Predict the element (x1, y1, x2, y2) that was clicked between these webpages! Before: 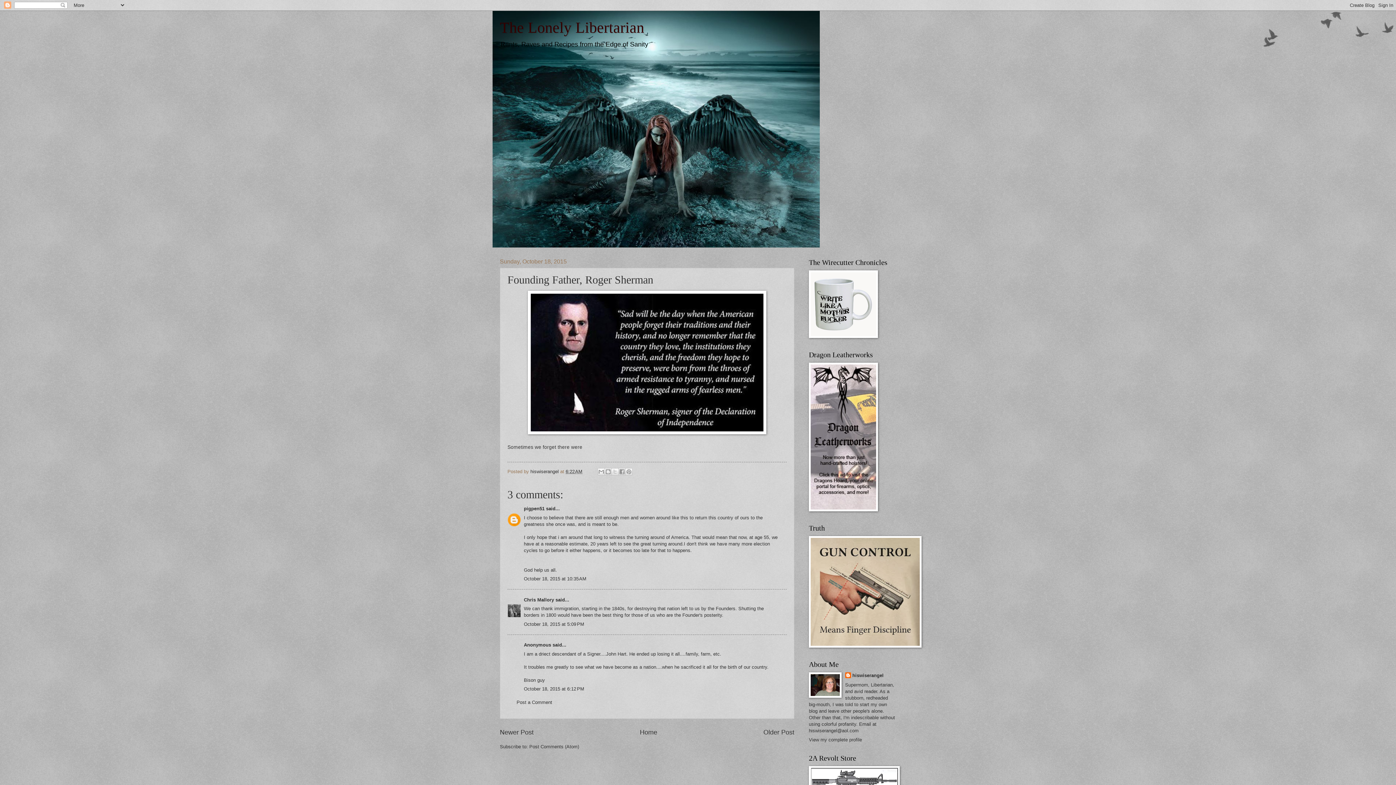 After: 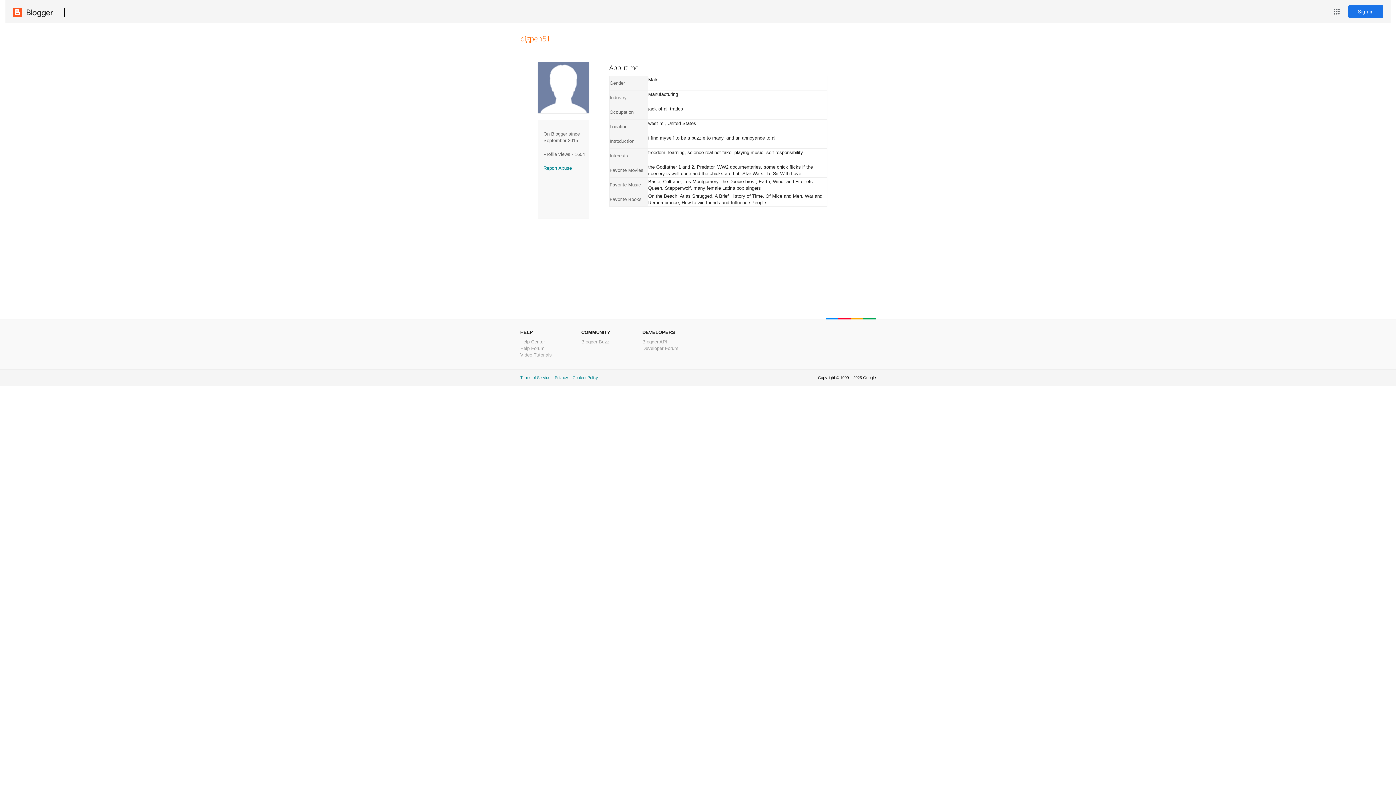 Action: label: pigpen51 bbox: (524, 506, 544, 511)